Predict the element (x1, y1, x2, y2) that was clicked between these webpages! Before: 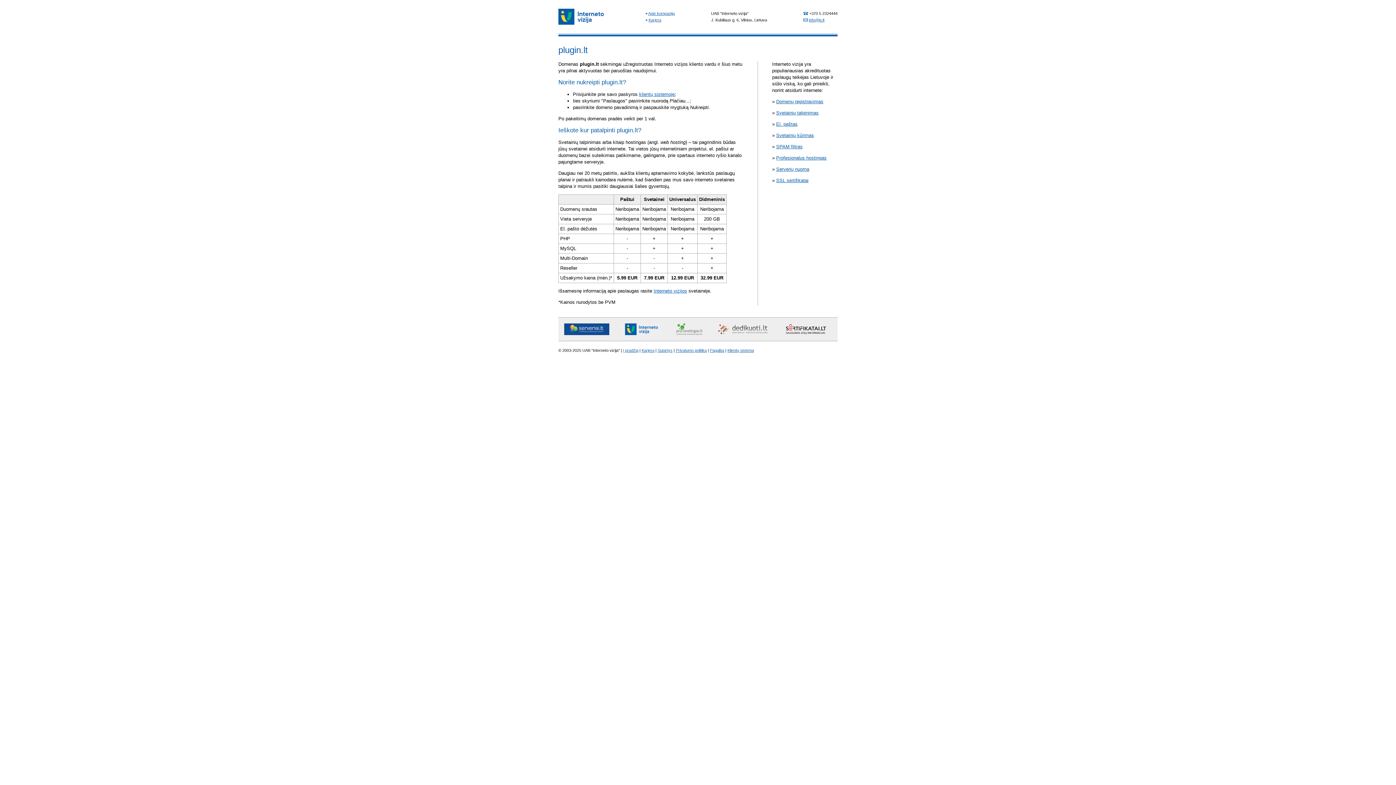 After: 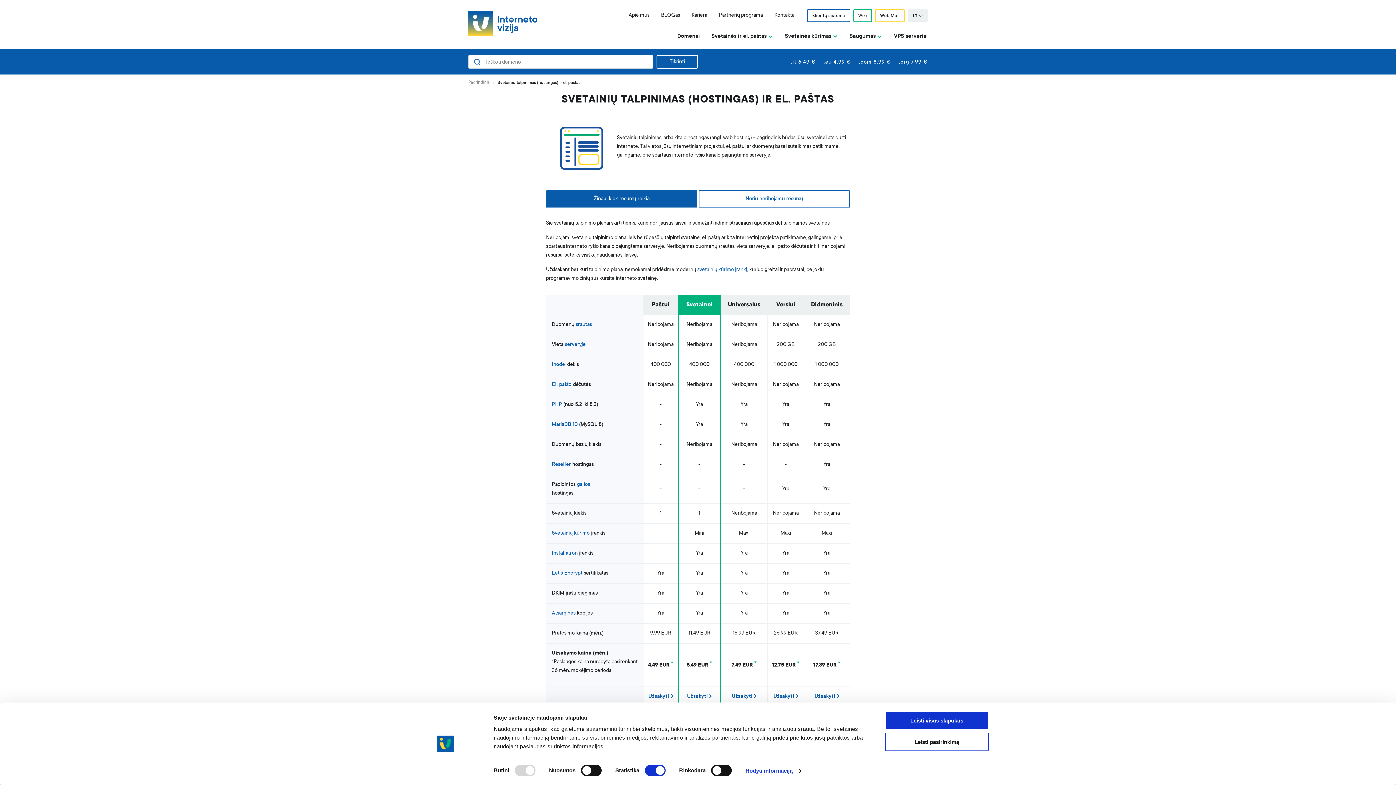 Action: bbox: (776, 121, 797, 126) label: El. paštas